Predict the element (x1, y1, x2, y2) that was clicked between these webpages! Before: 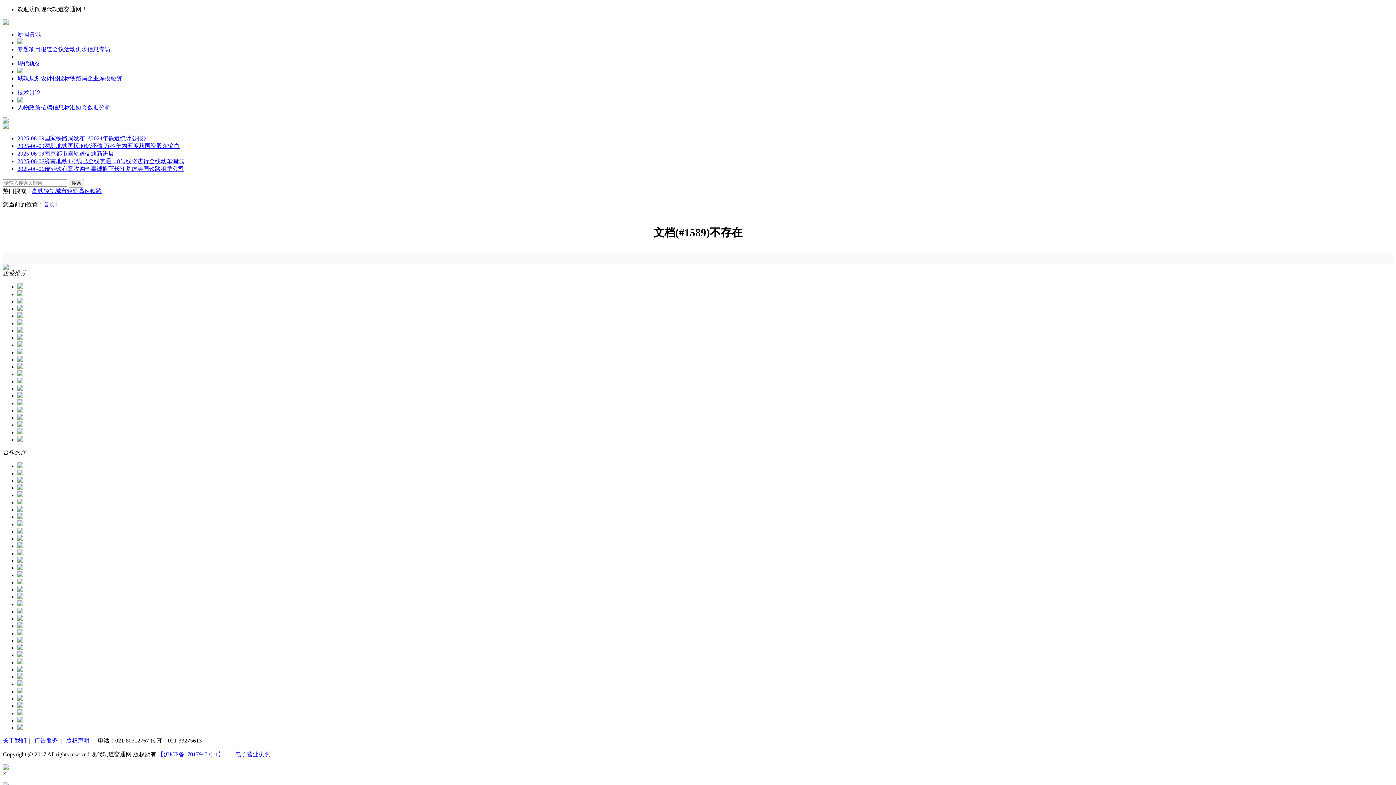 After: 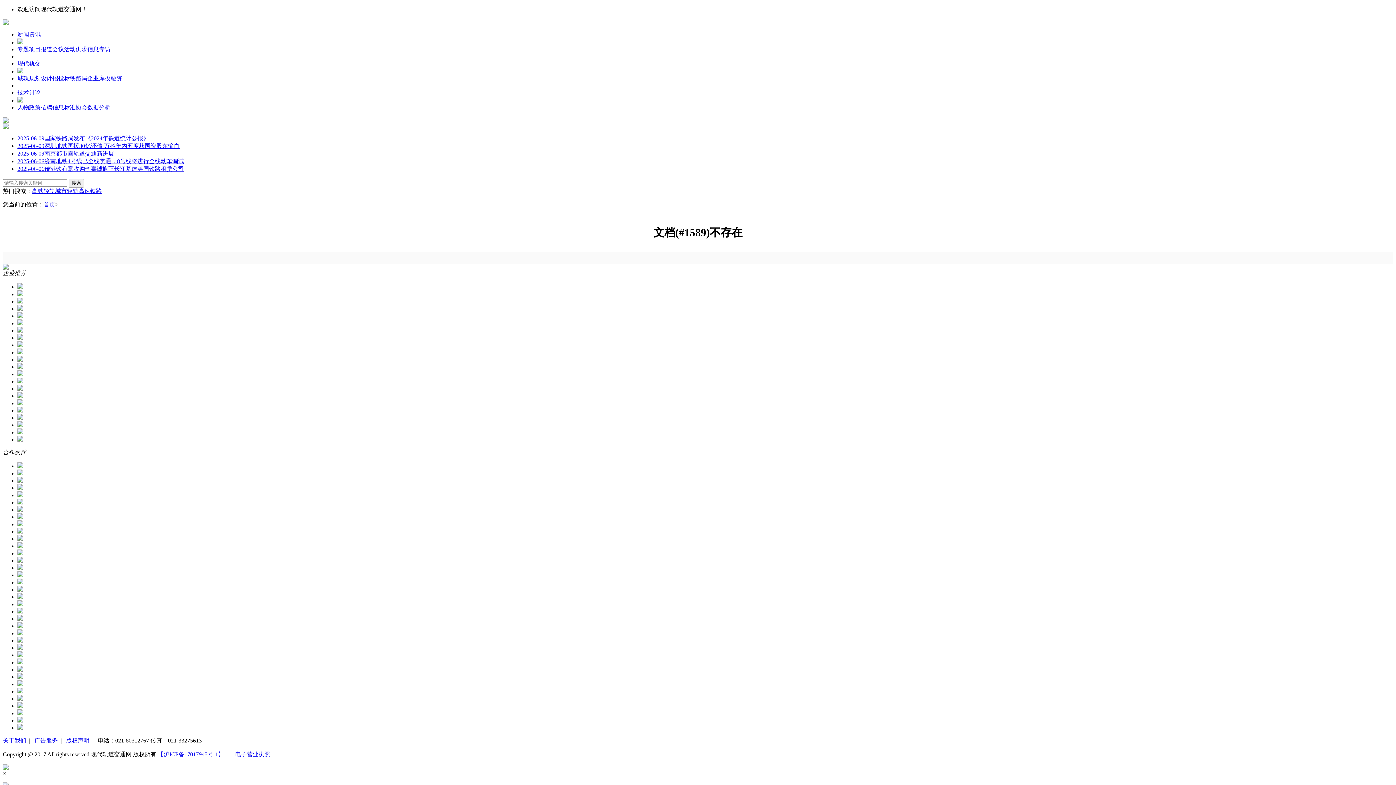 Action: bbox: (17, 422, 23, 428)